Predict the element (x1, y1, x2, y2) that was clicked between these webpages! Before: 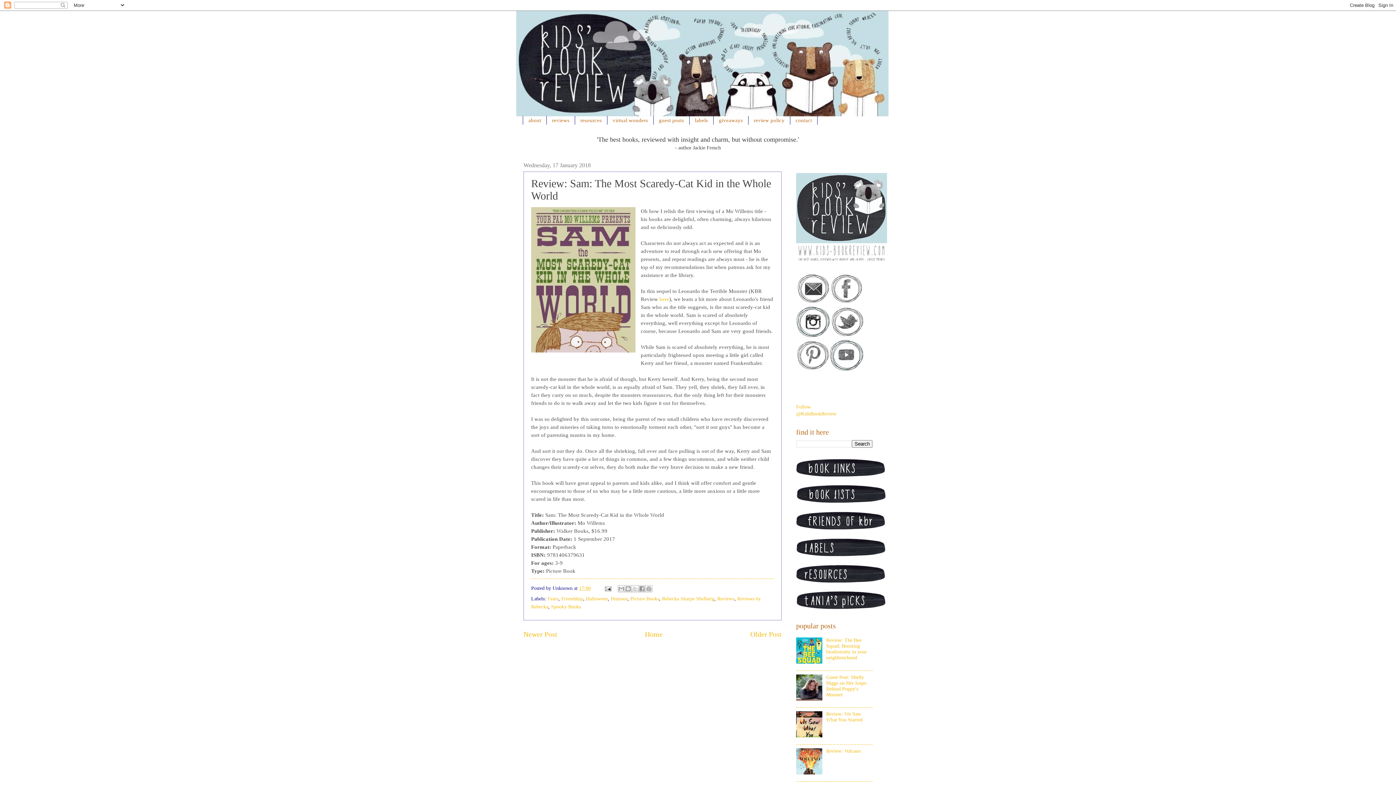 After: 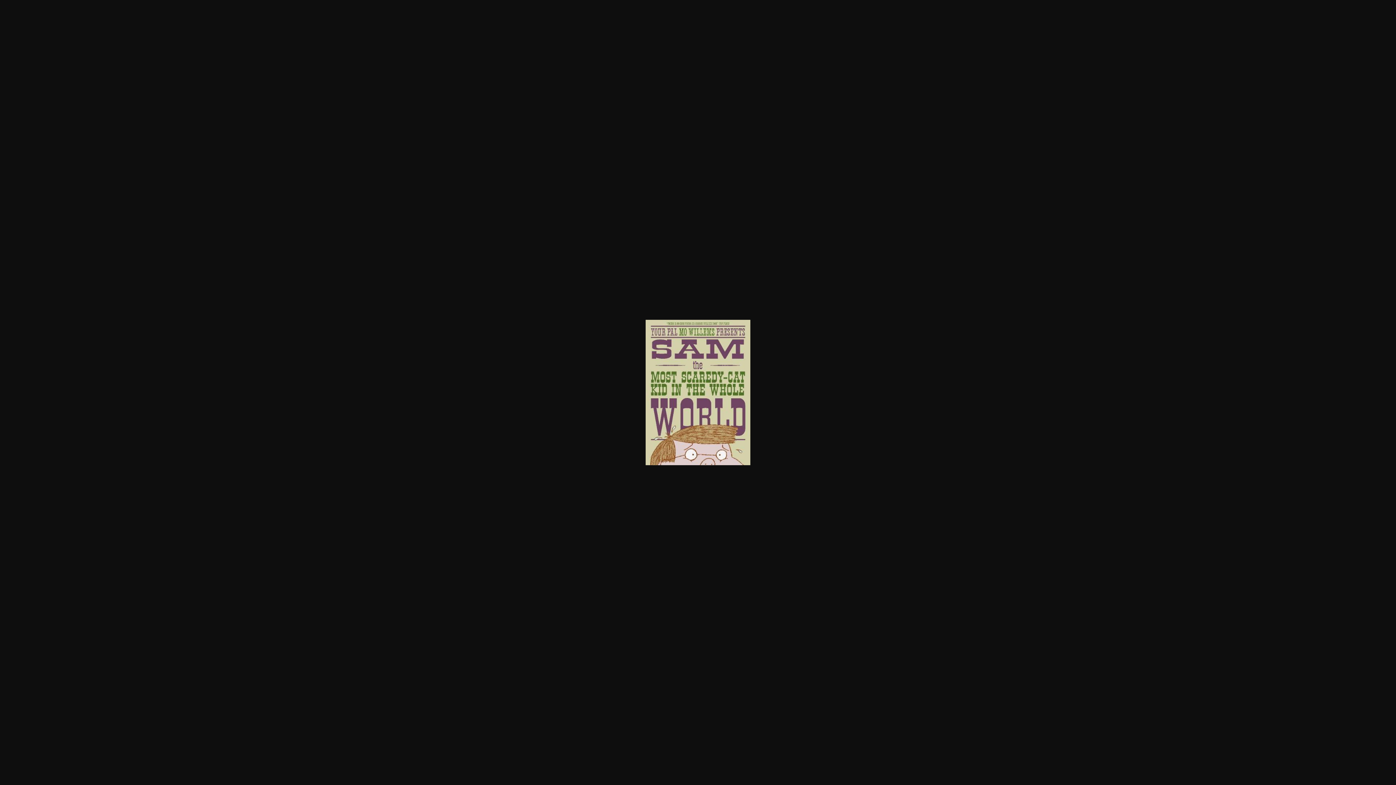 Action: bbox: (531, 207, 635, 355)